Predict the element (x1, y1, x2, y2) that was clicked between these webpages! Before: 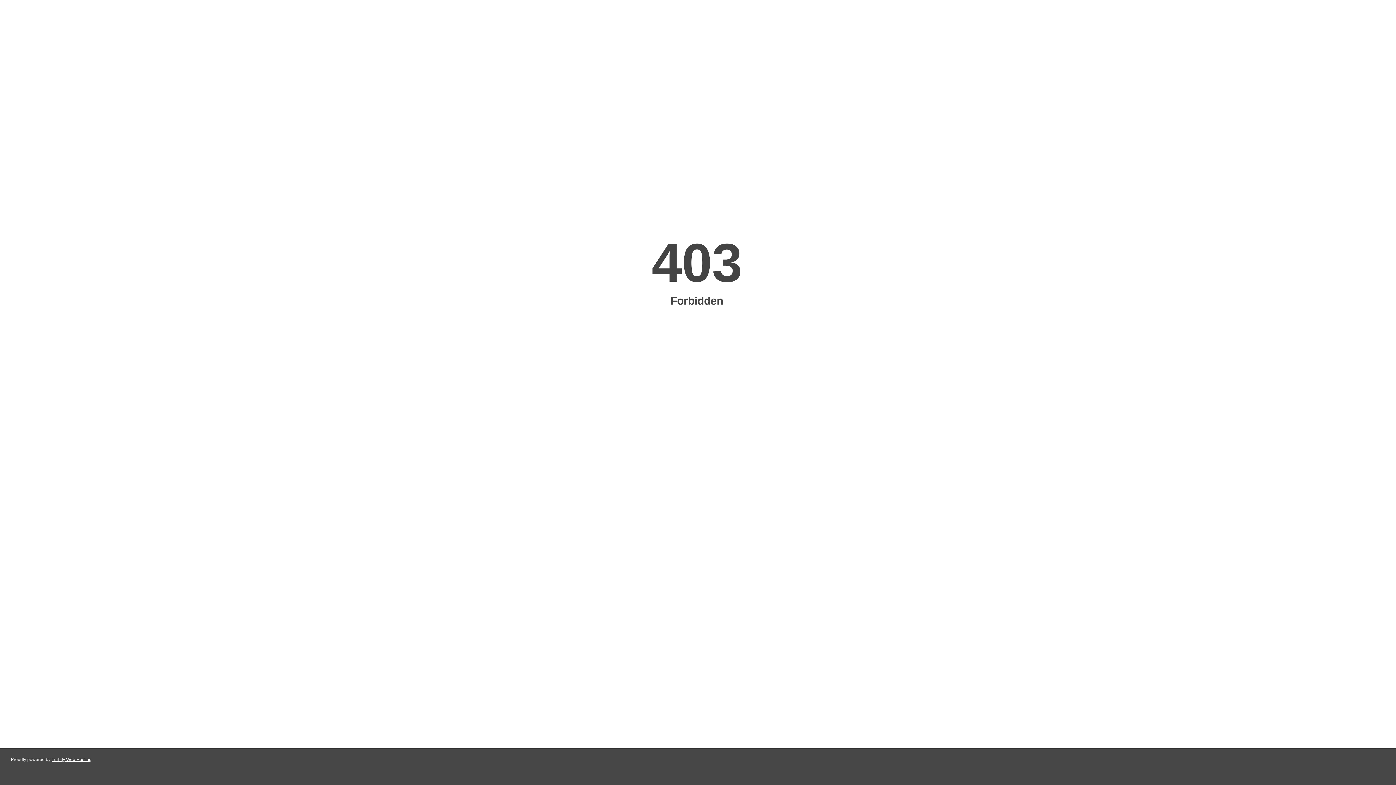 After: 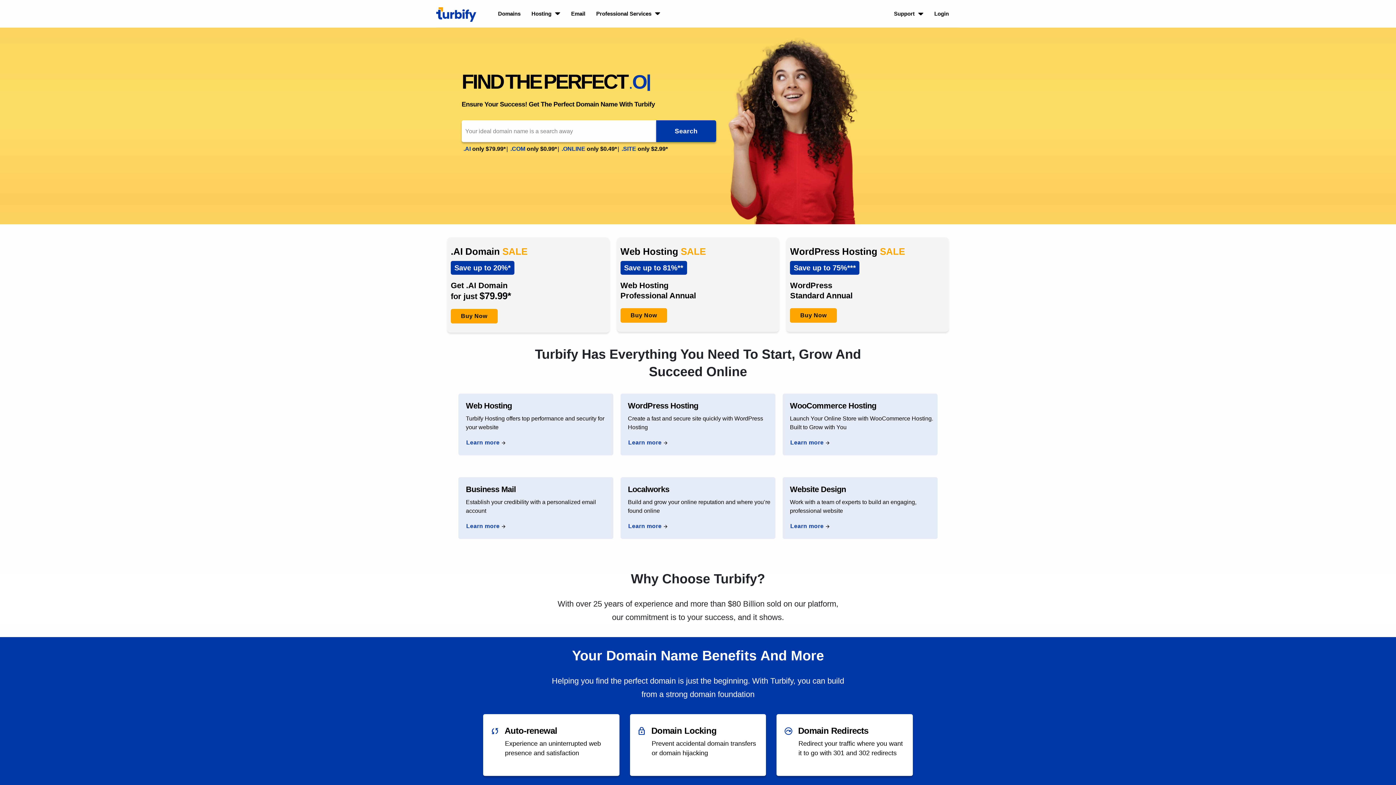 Action: bbox: (51, 757, 91, 762) label: Turbify Web Hosting